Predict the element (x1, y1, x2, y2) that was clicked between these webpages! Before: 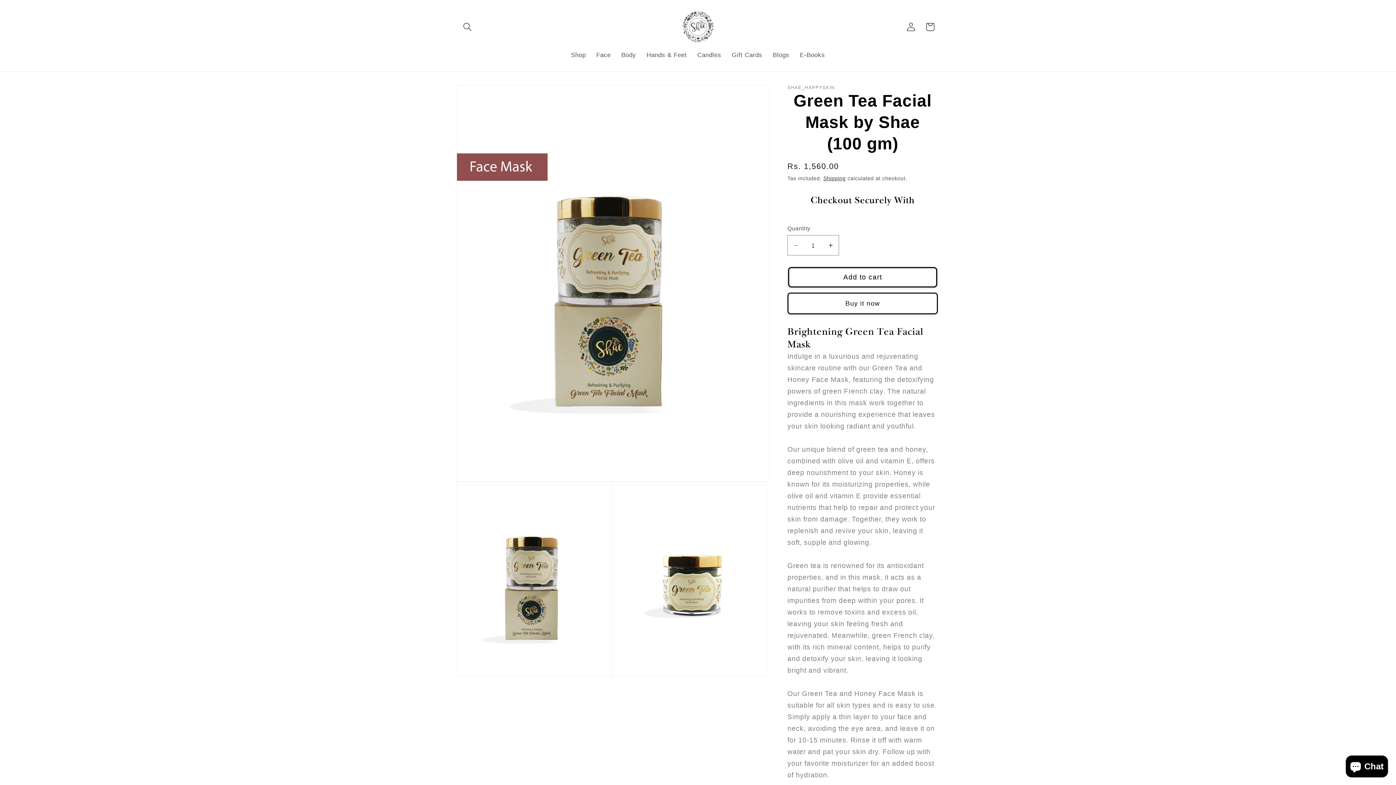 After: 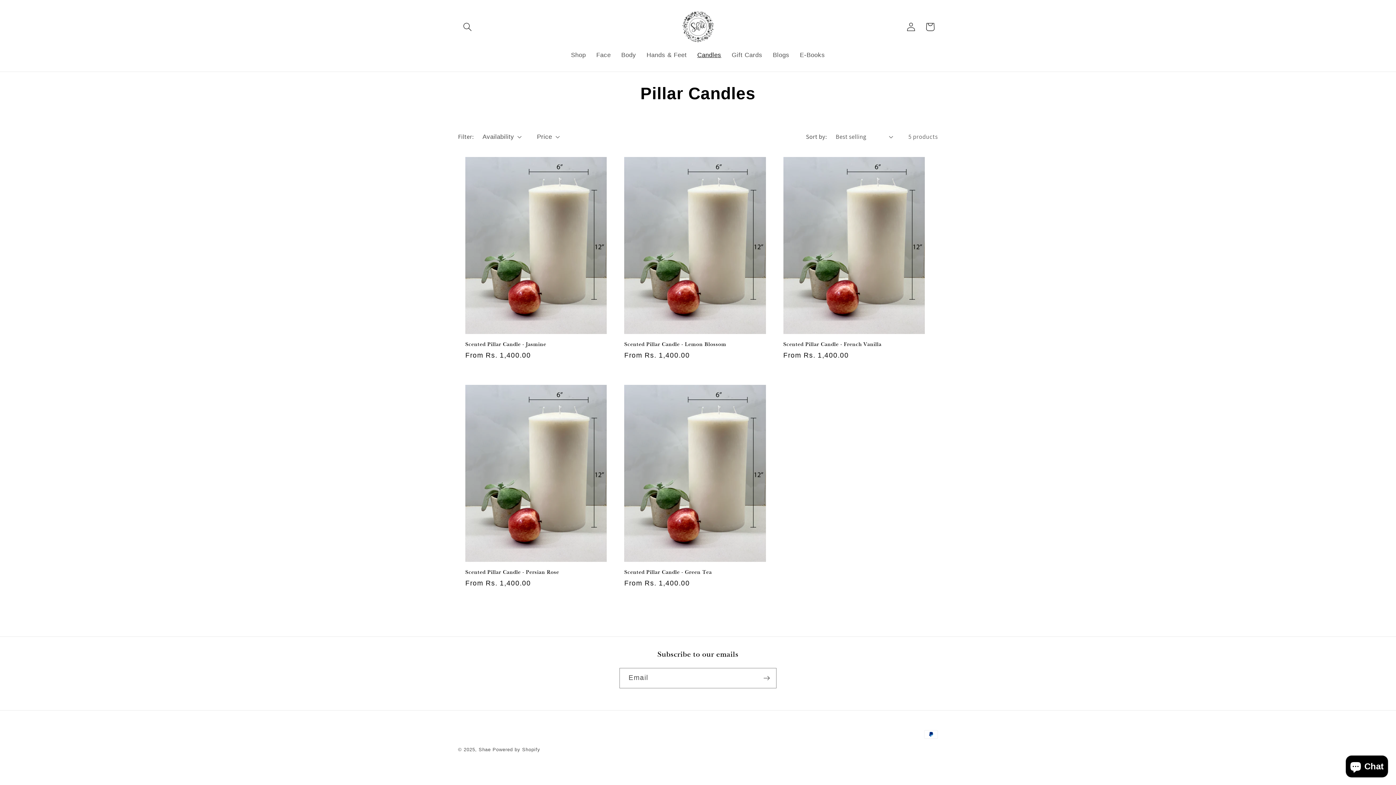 Action: bbox: (692, 46, 726, 64) label: Candles